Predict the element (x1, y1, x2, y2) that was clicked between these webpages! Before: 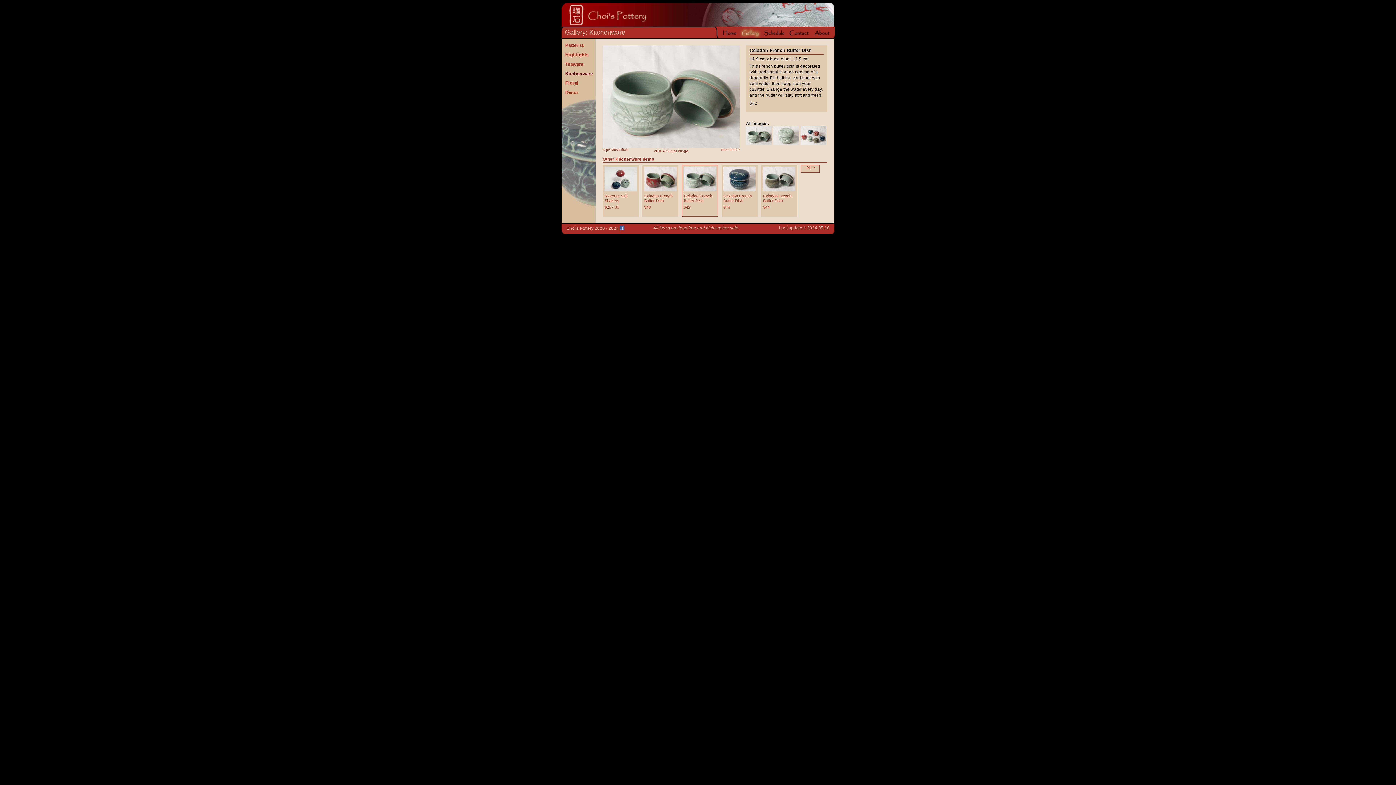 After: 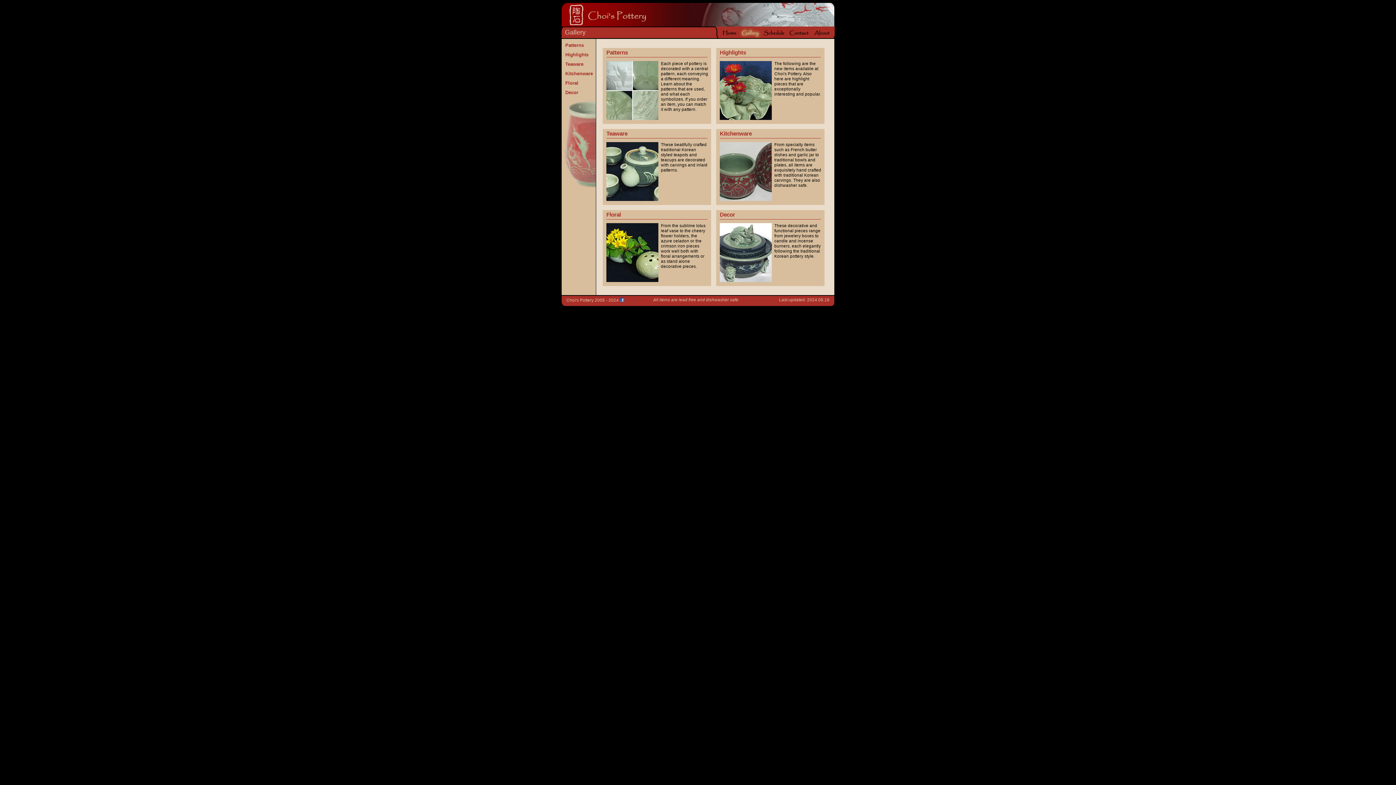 Action: bbox: (565, 28, 585, 36) label: Gallery